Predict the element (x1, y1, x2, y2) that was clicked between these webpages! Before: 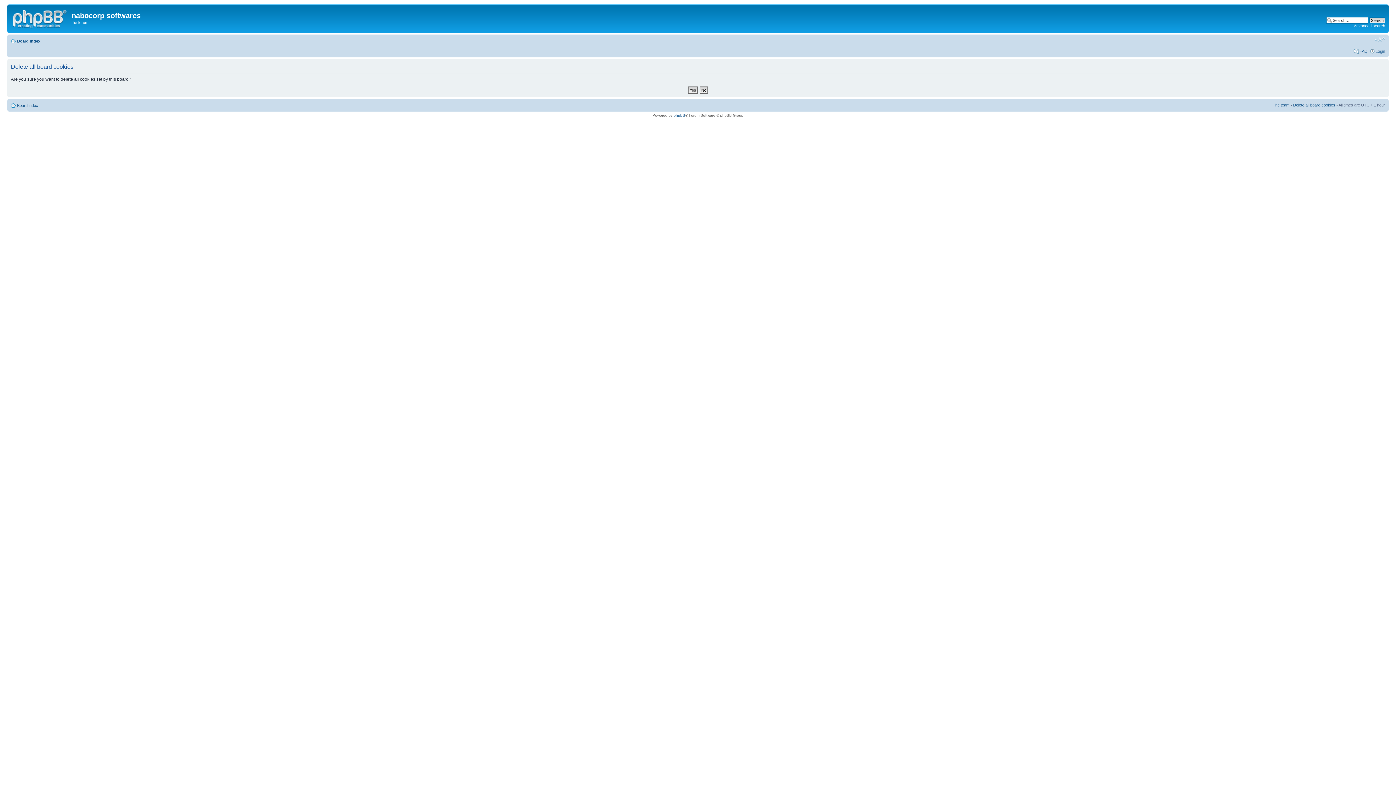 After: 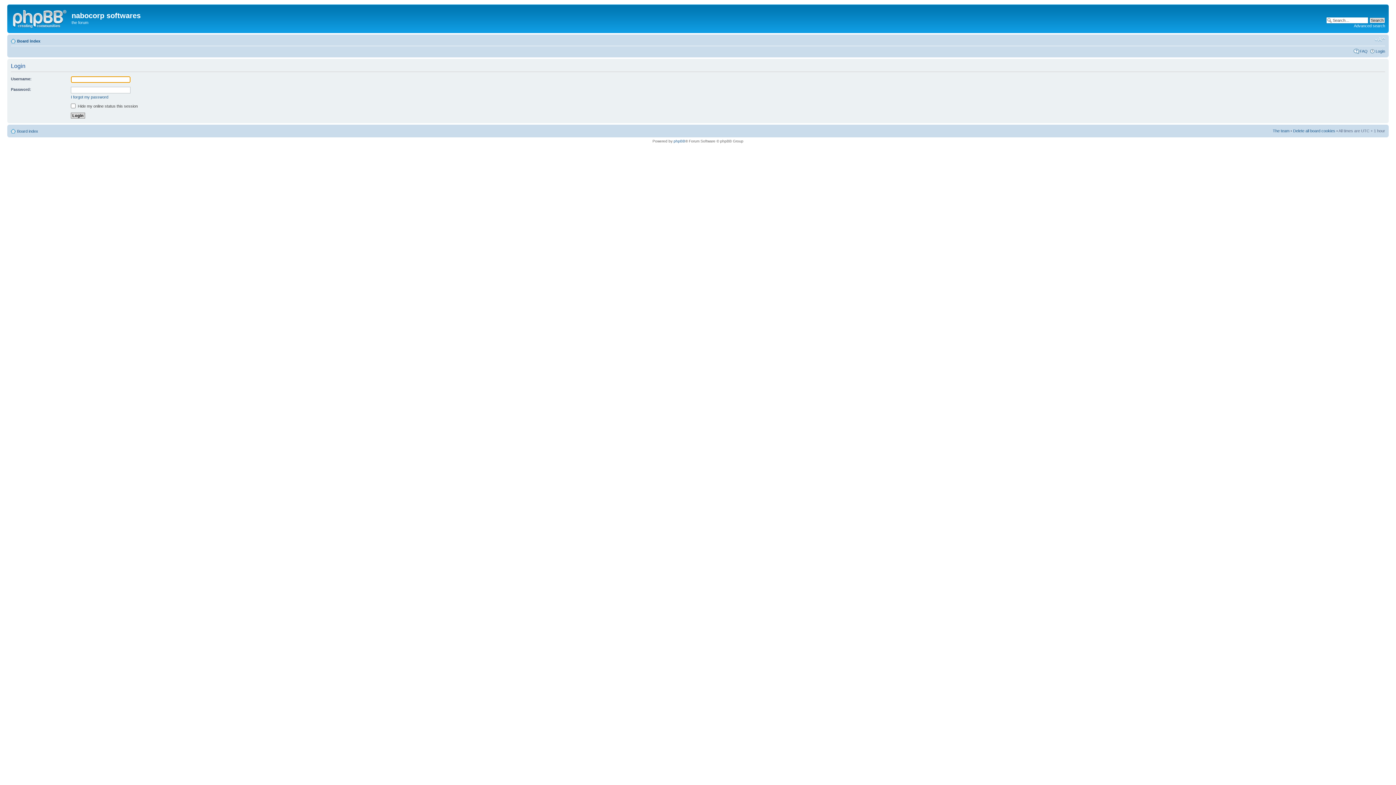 Action: bbox: (1376, 48, 1385, 53) label: Login